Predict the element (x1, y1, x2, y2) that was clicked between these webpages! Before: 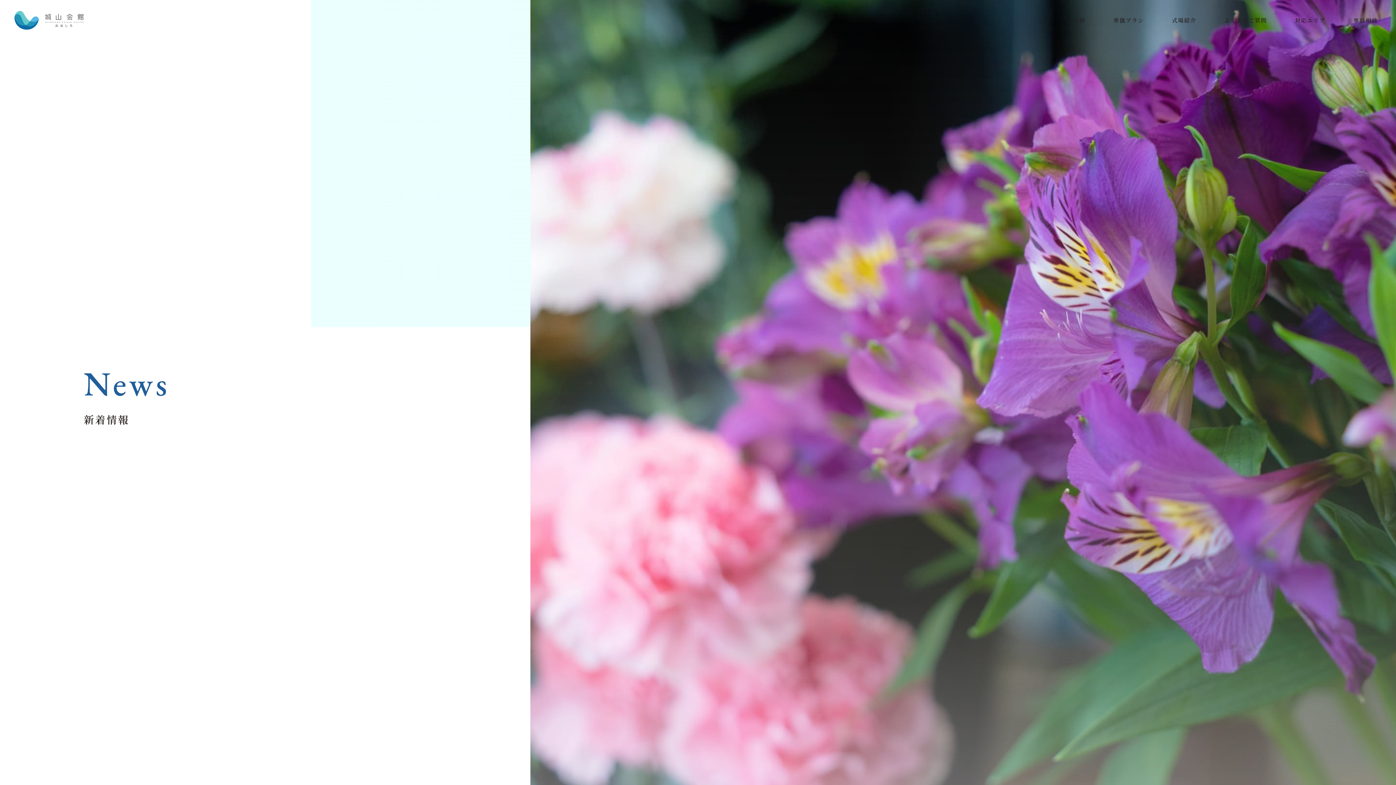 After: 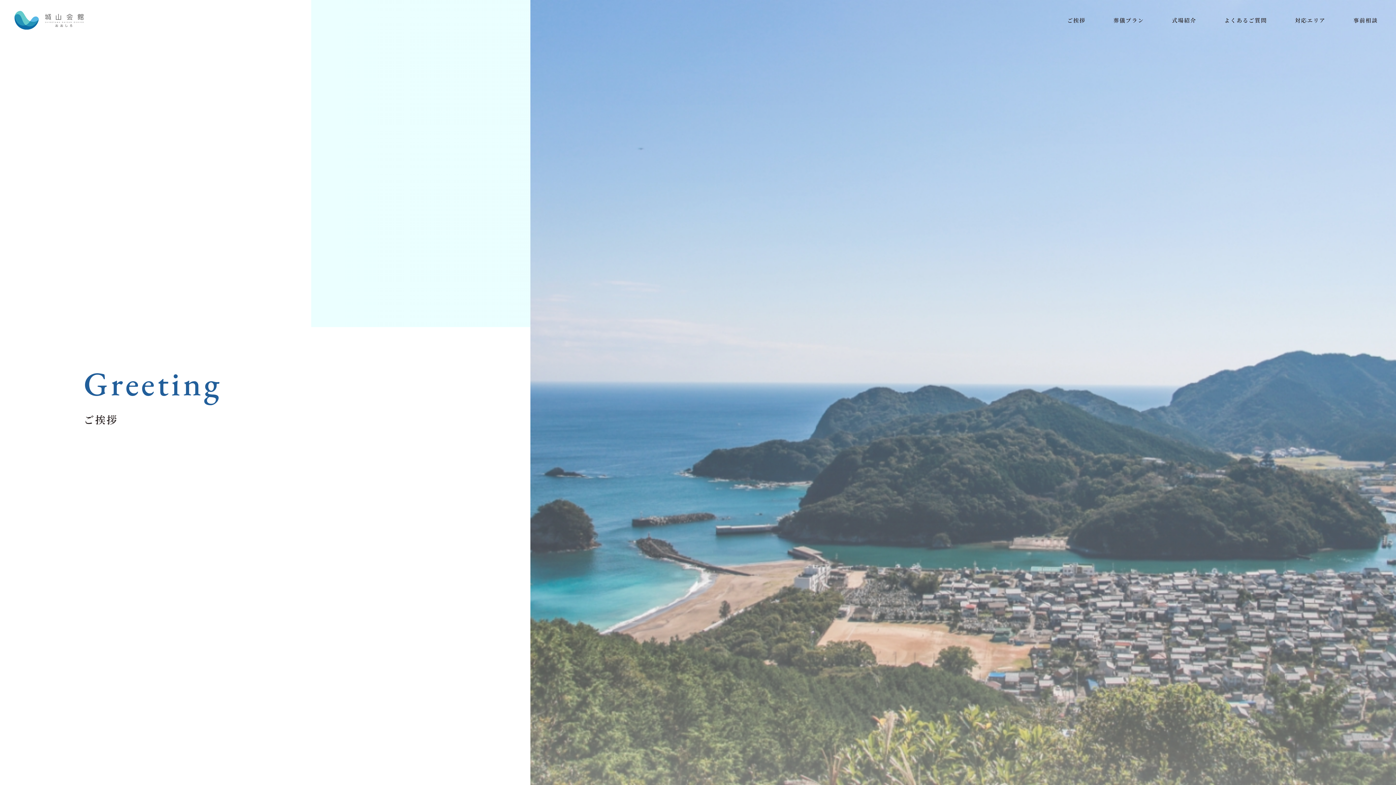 Action: bbox: (1067, 16, 1085, 24) label: ご挨拶